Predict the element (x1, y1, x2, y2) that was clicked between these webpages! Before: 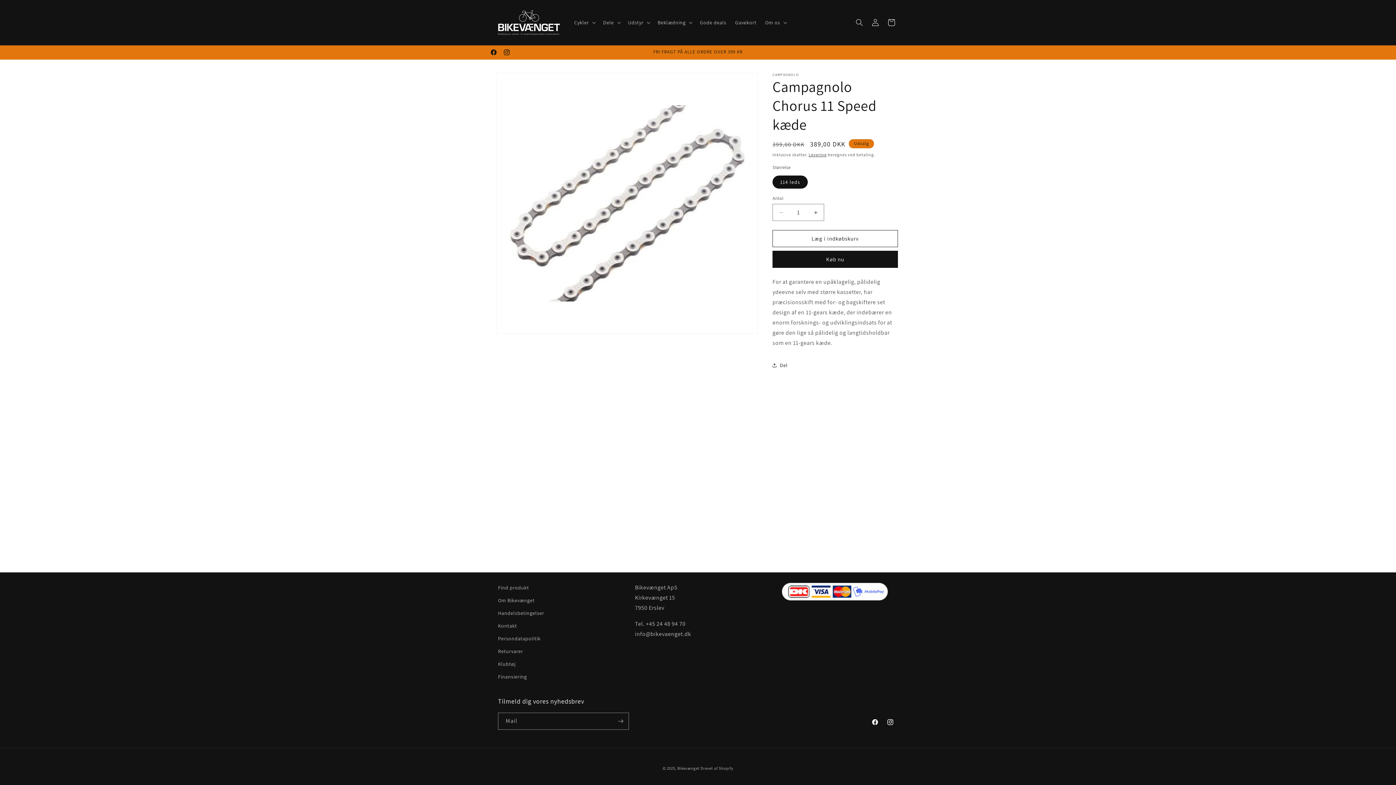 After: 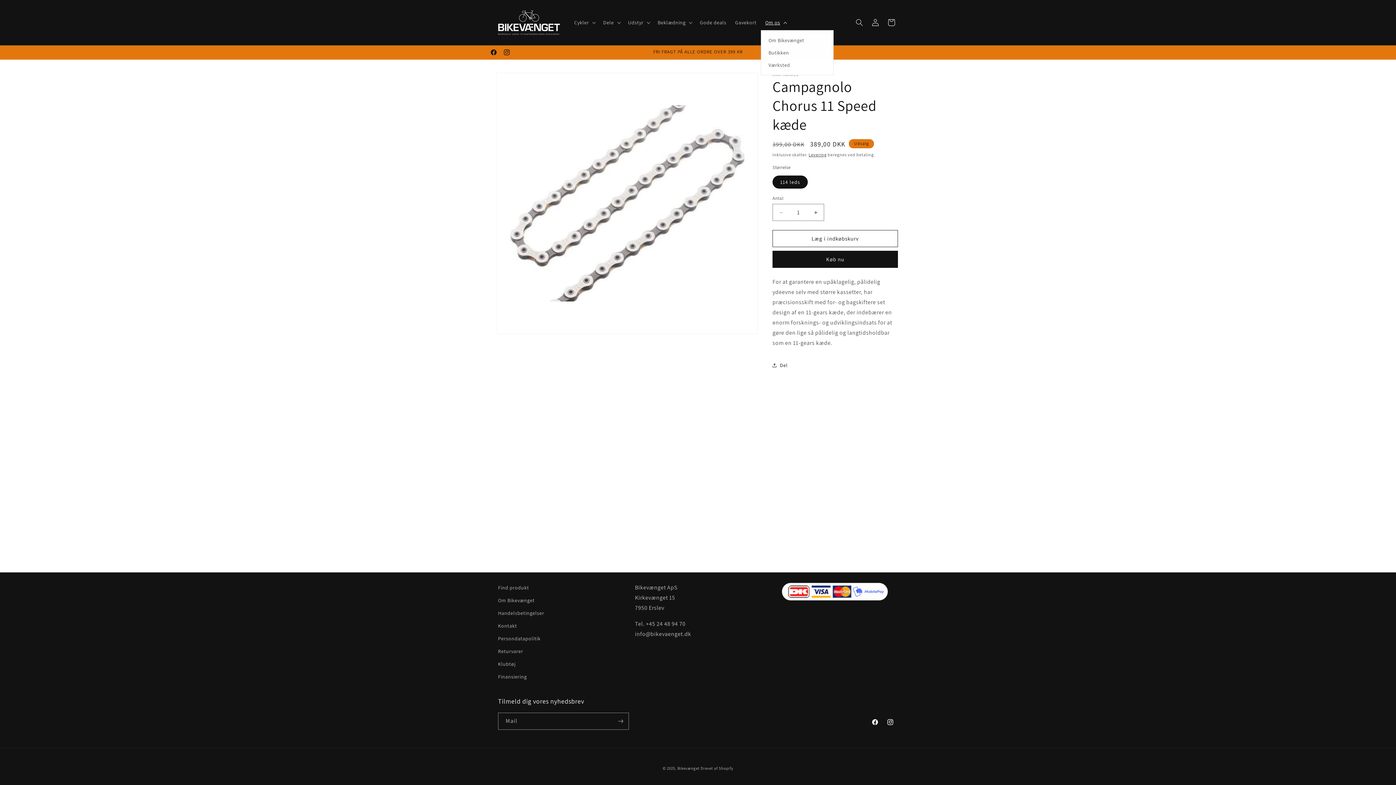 Action: bbox: (761, 14, 790, 30) label: Om os